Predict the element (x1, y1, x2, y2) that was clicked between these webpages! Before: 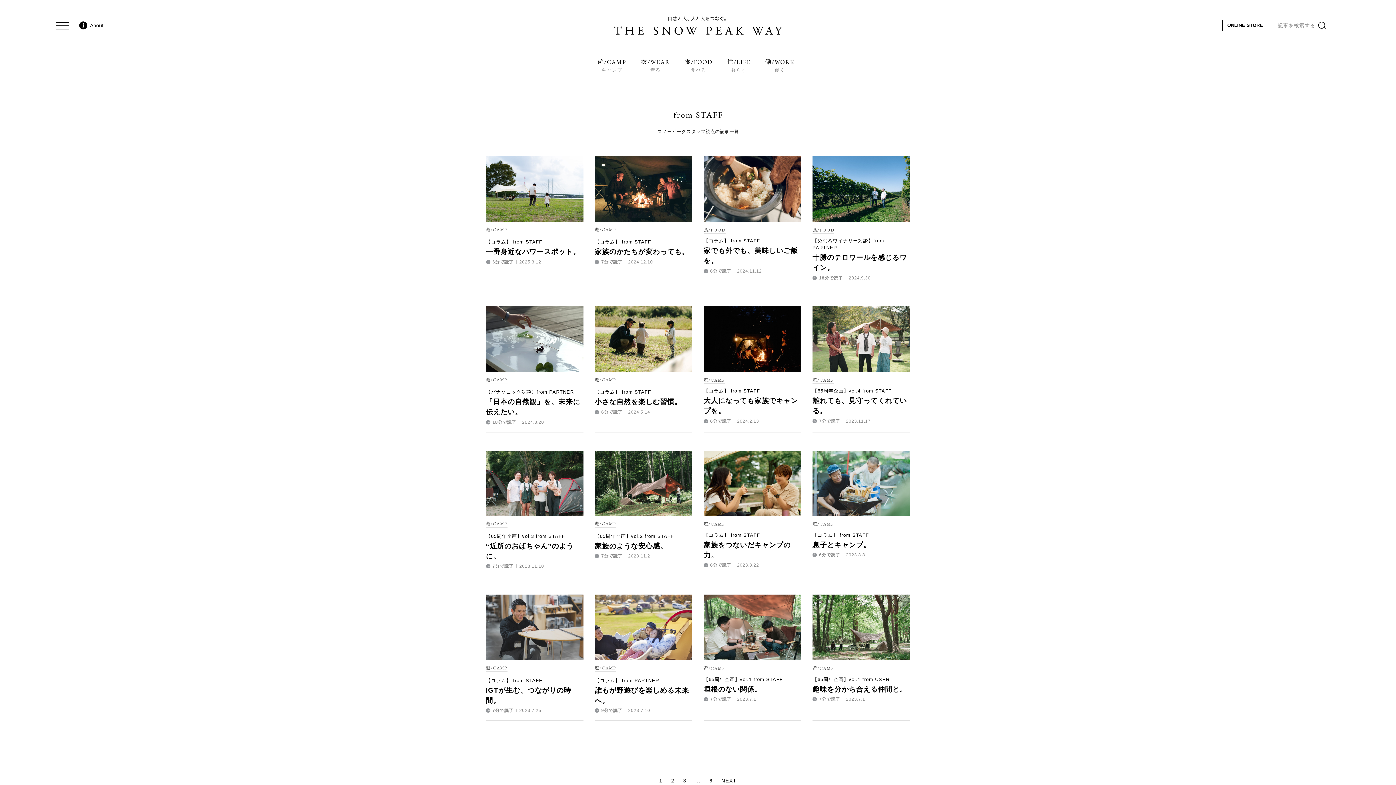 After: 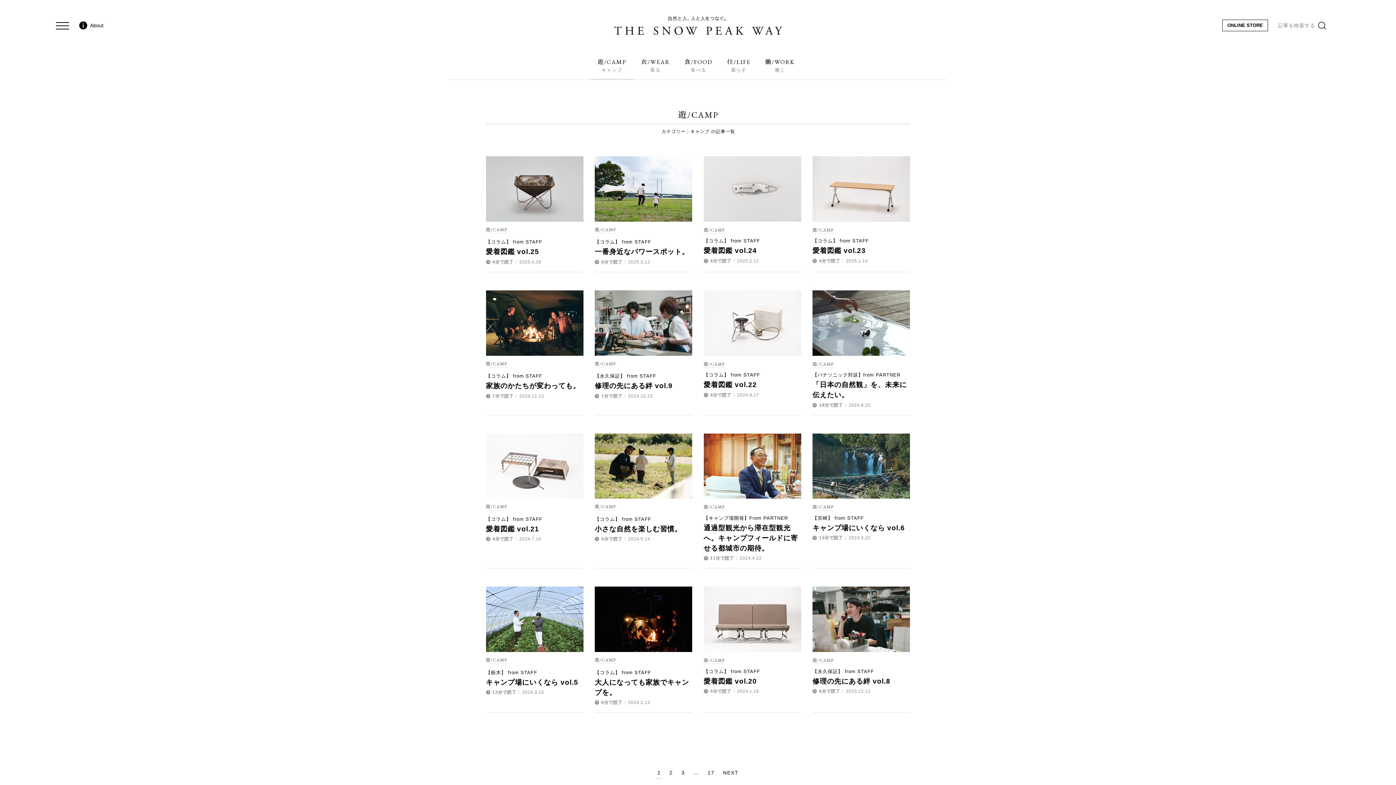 Action: label: 遊/CAMP bbox: (703, 521, 725, 528)